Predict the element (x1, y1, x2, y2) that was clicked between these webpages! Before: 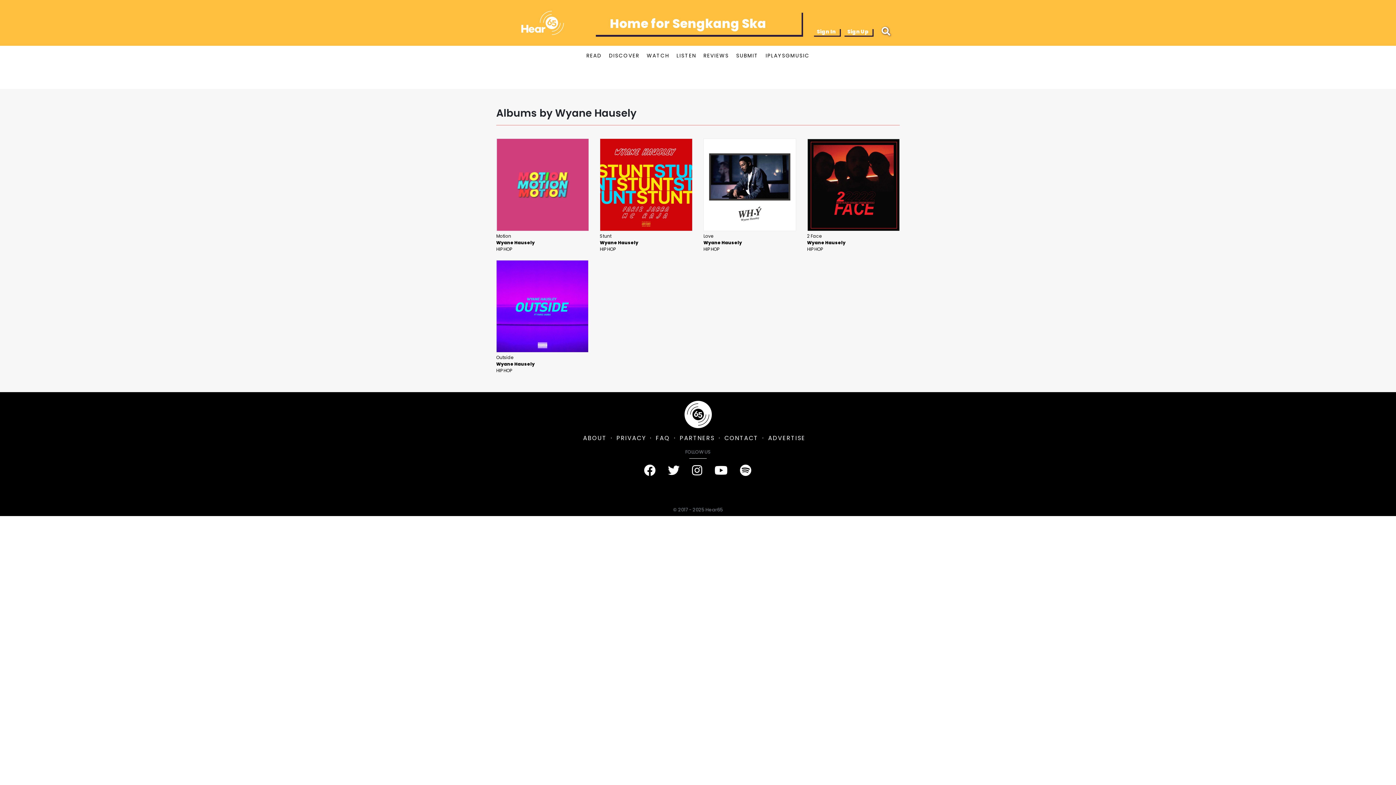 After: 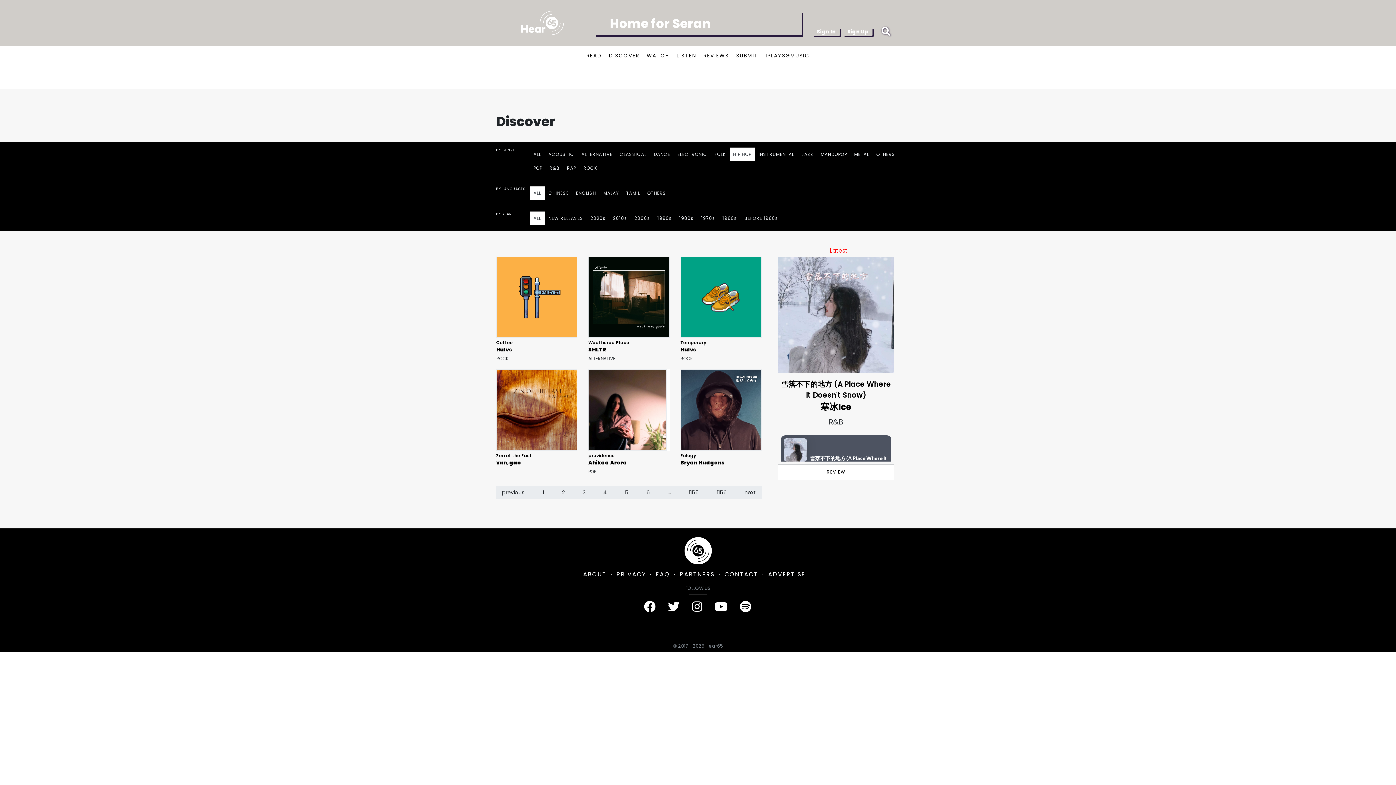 Action: label: HIP HOP bbox: (703, 246, 719, 252)